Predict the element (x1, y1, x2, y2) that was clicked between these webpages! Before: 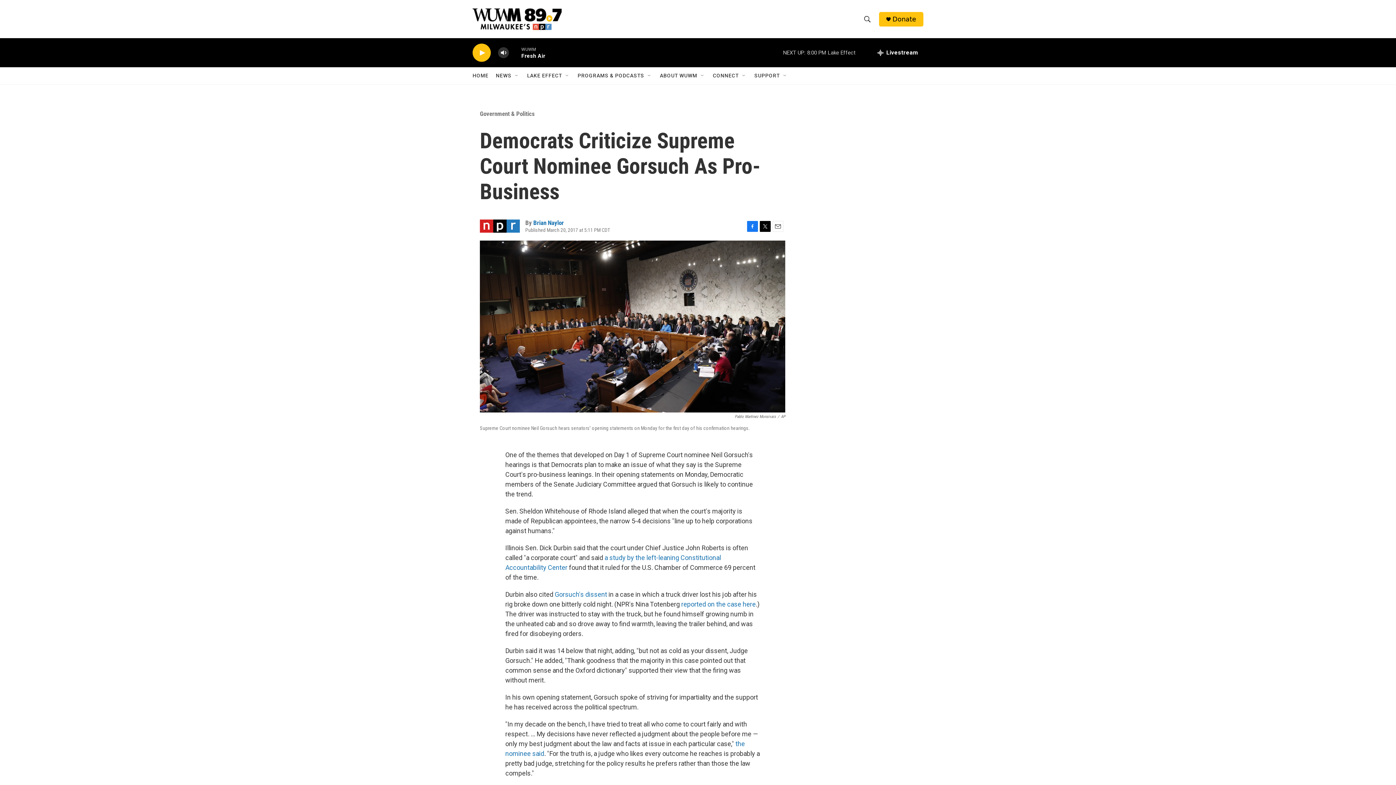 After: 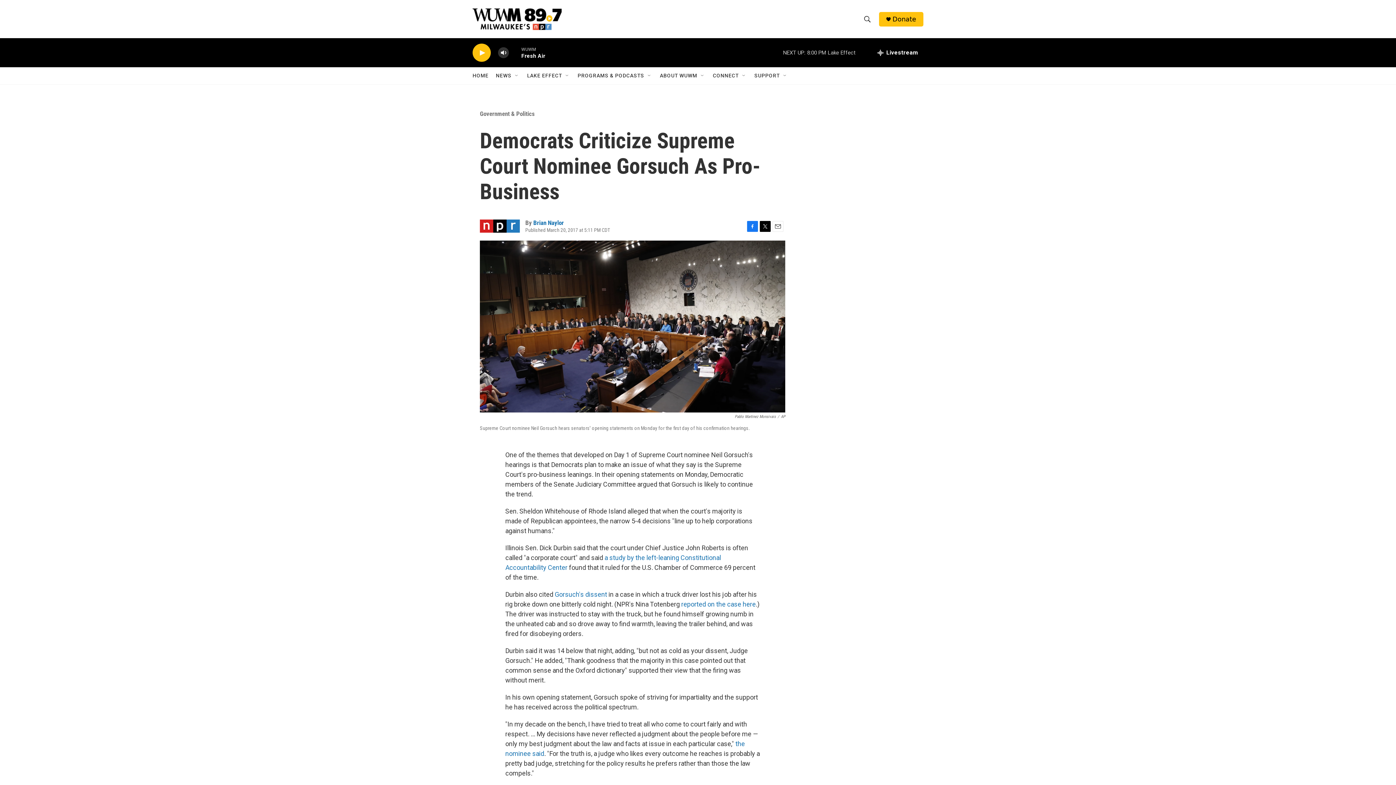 Action: bbox: (747, 220, 758, 231) label: Facebook